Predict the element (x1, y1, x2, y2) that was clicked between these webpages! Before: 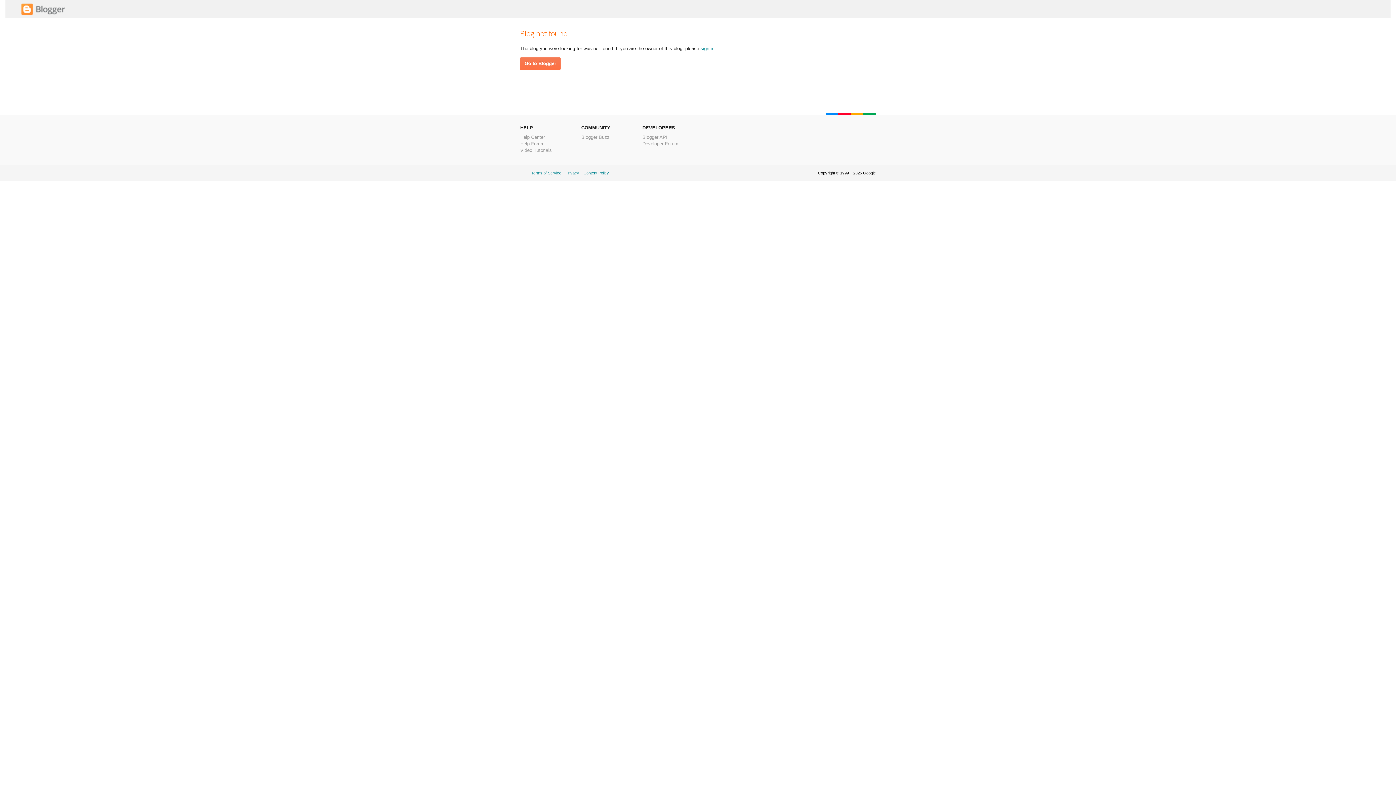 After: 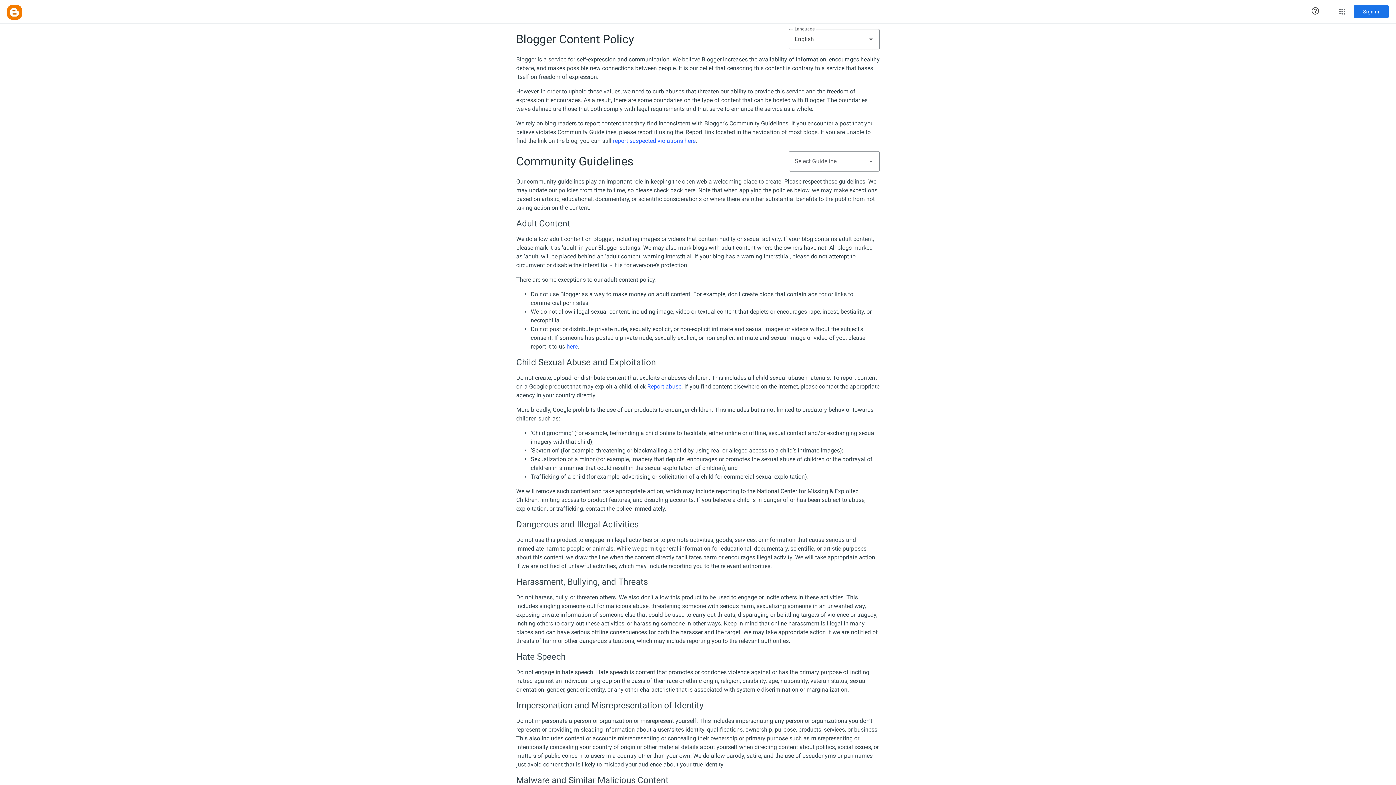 Action: bbox: (583, 170, 609, 175) label: Content Policy